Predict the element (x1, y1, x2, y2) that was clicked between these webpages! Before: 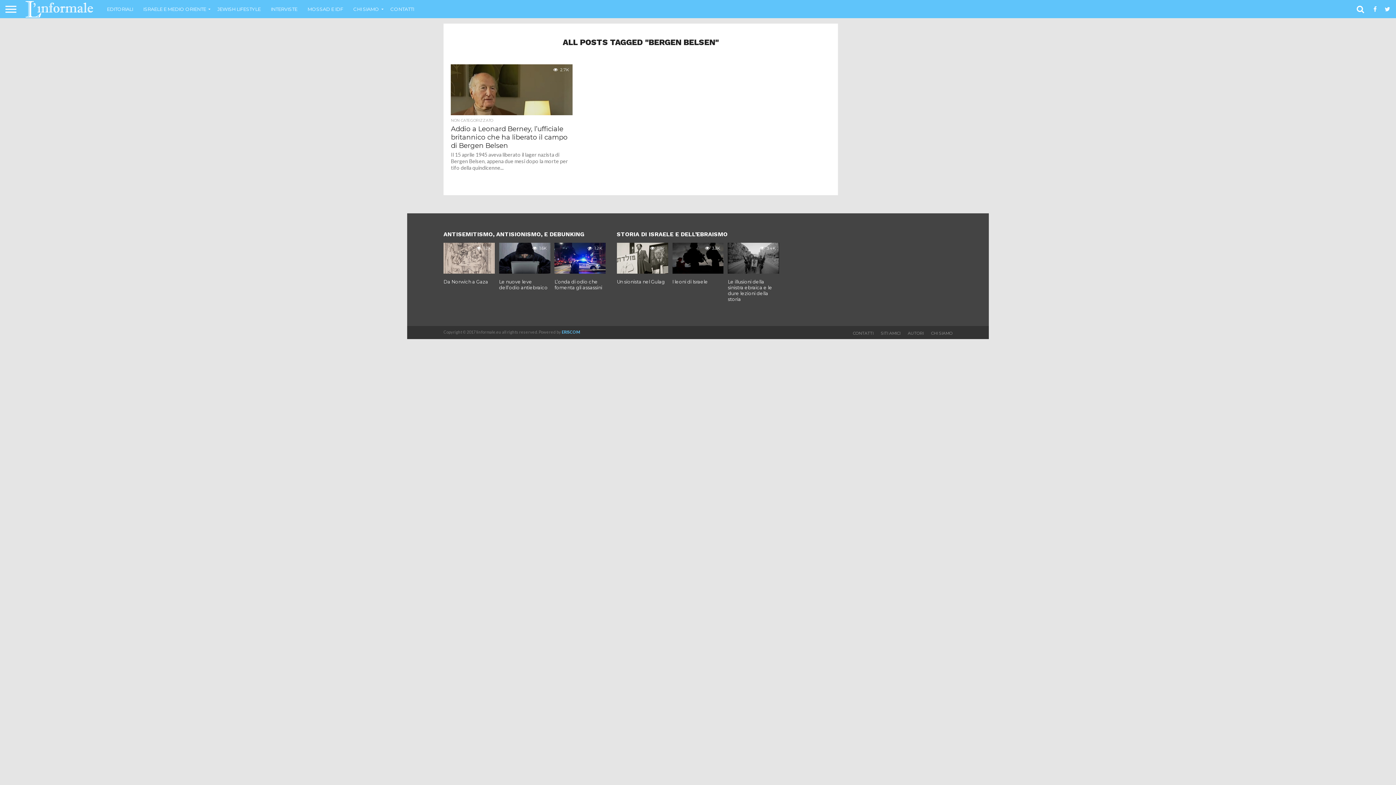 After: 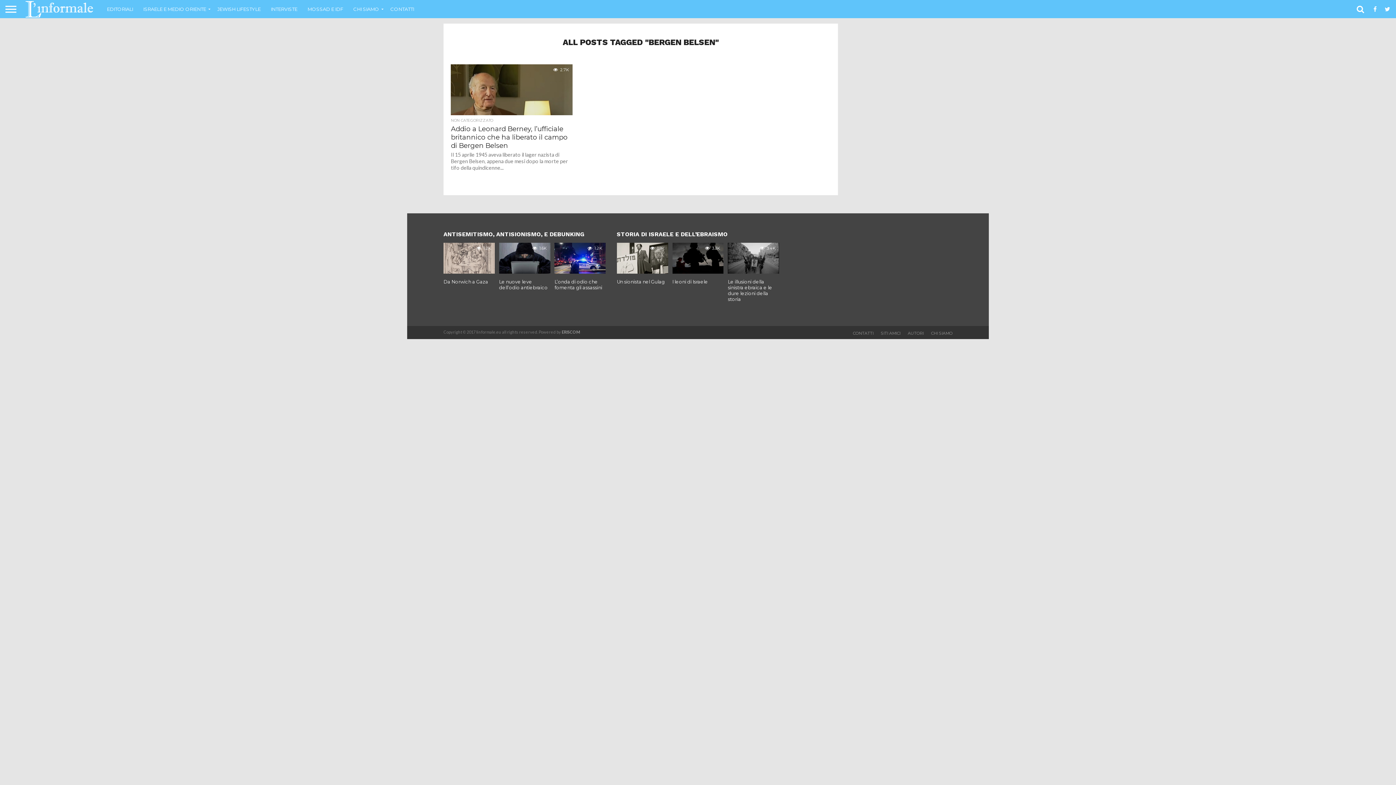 Action: bbox: (561, 329, 580, 334) label: ERISCOM